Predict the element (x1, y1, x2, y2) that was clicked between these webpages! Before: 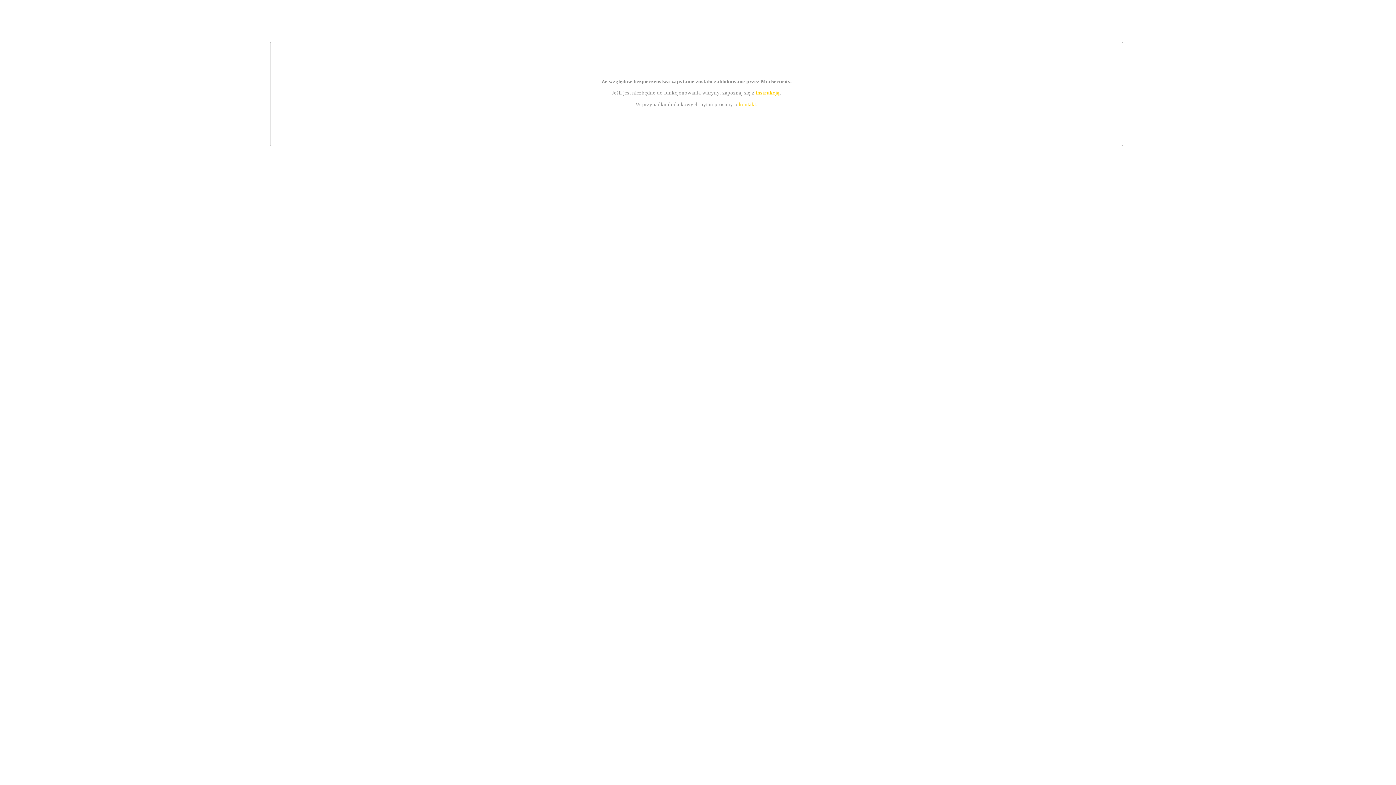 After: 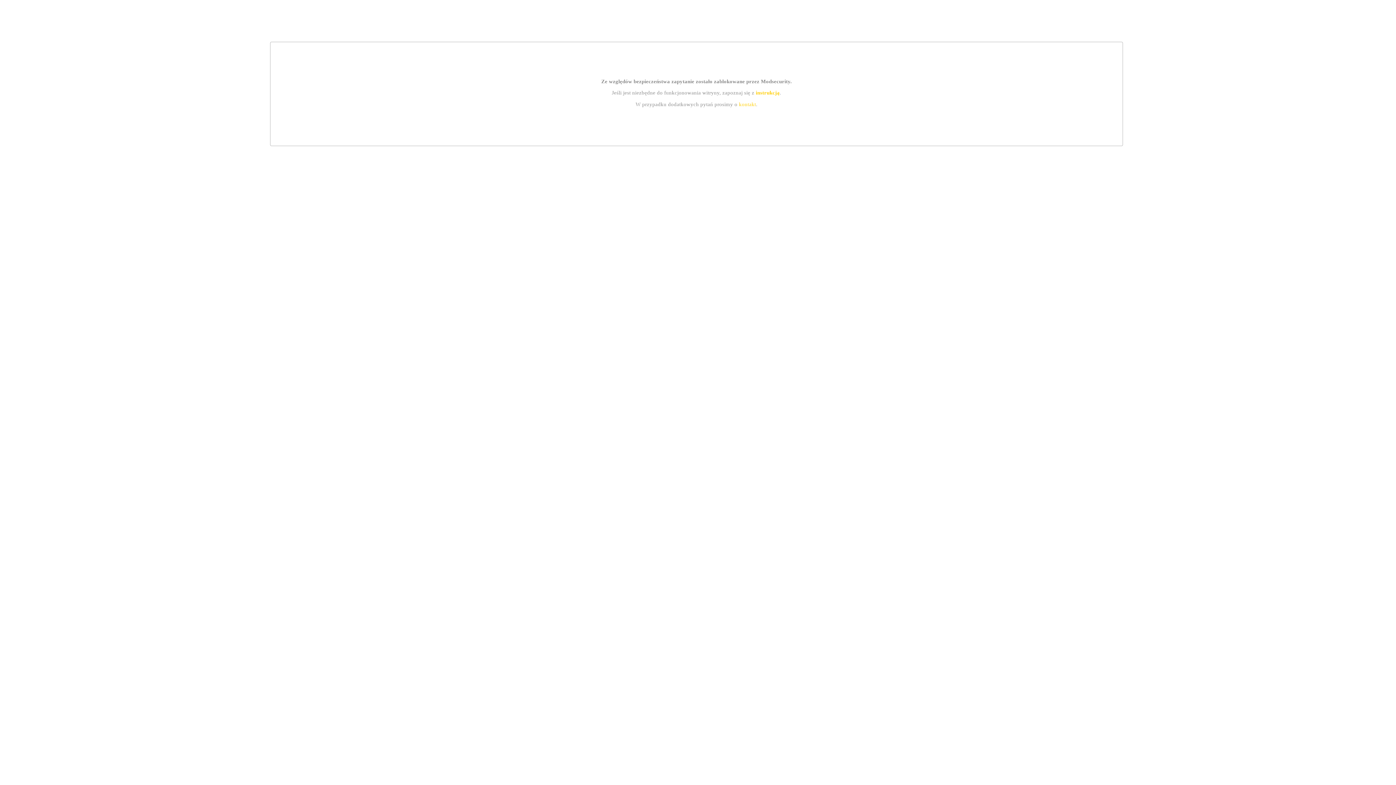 Action: label: kontakt bbox: (739, 101, 756, 107)